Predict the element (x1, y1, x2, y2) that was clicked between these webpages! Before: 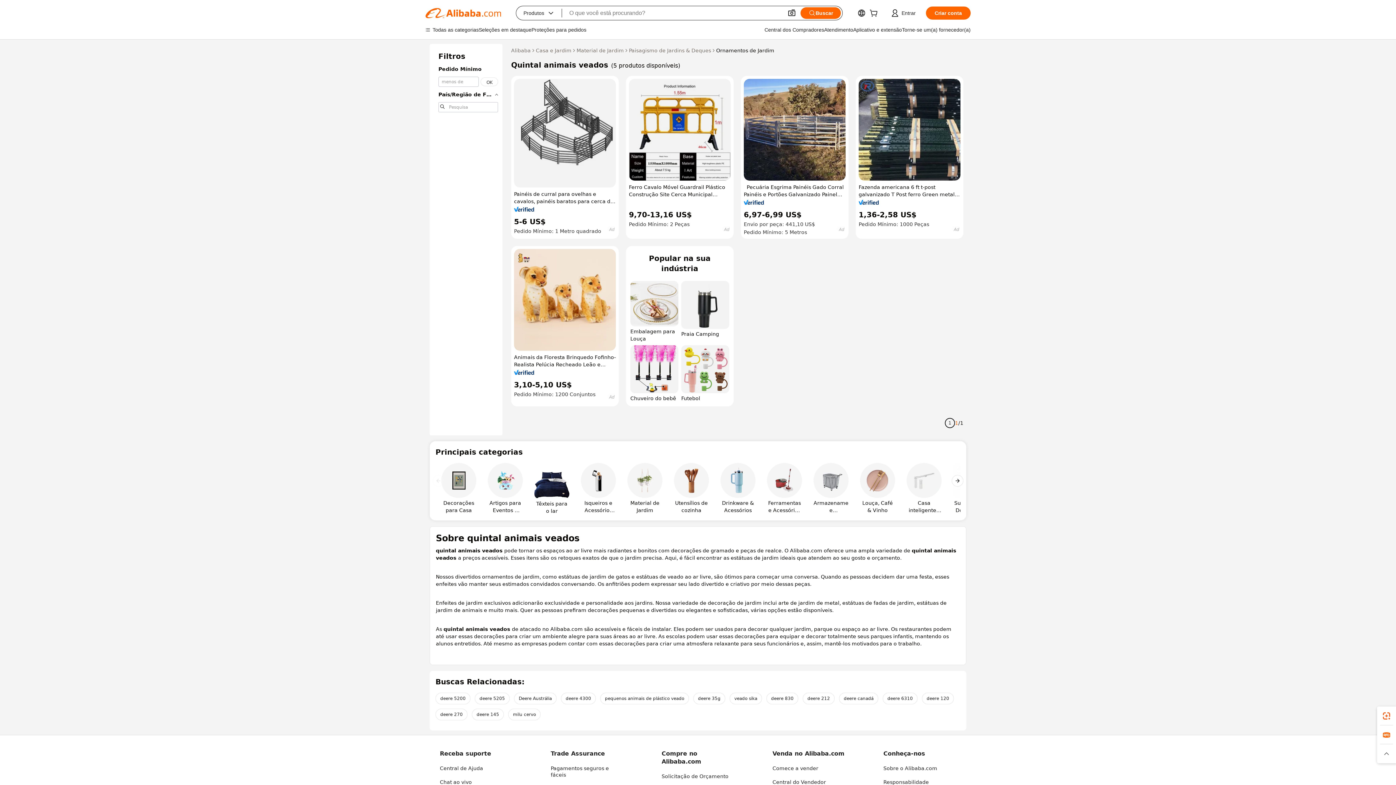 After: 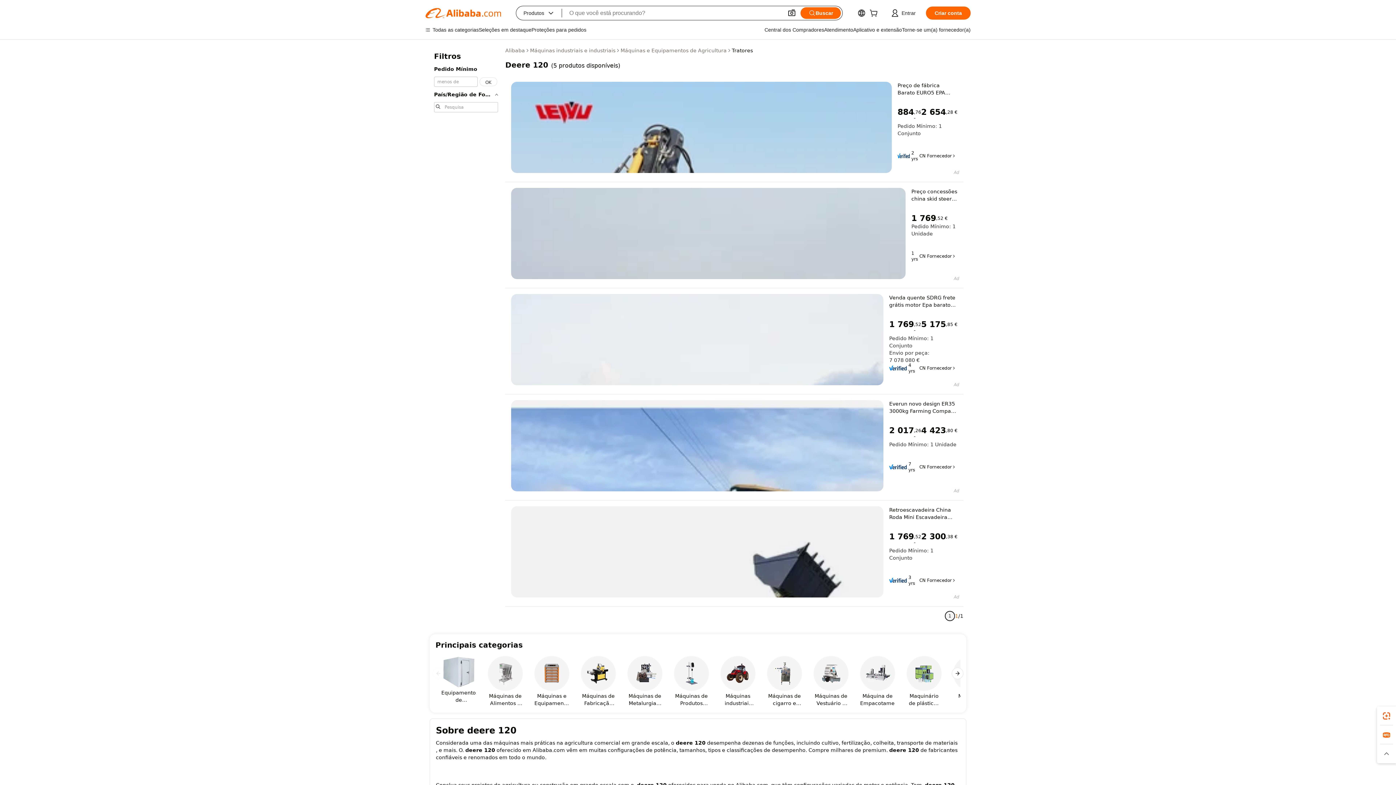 Action: bbox: (922, 693, 954, 704) label: deere 120